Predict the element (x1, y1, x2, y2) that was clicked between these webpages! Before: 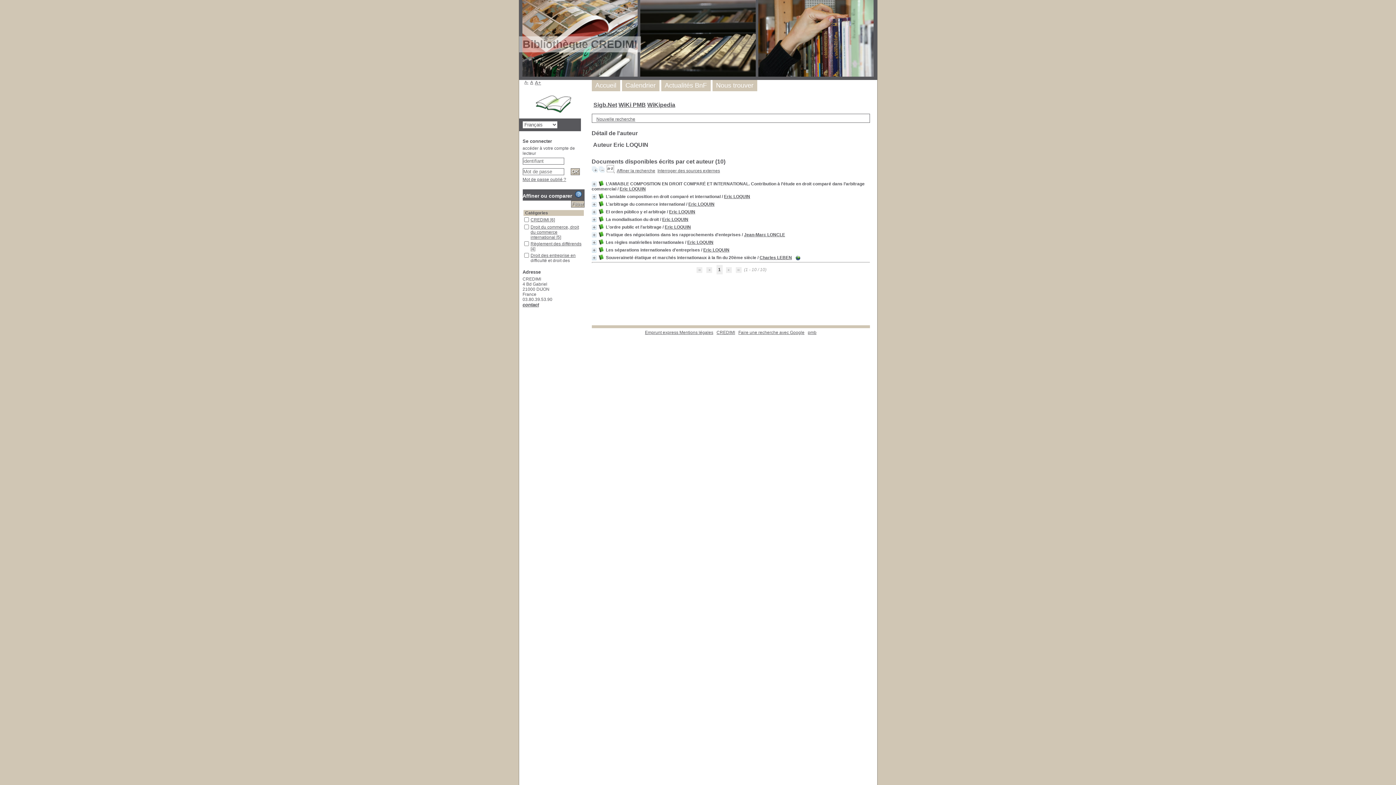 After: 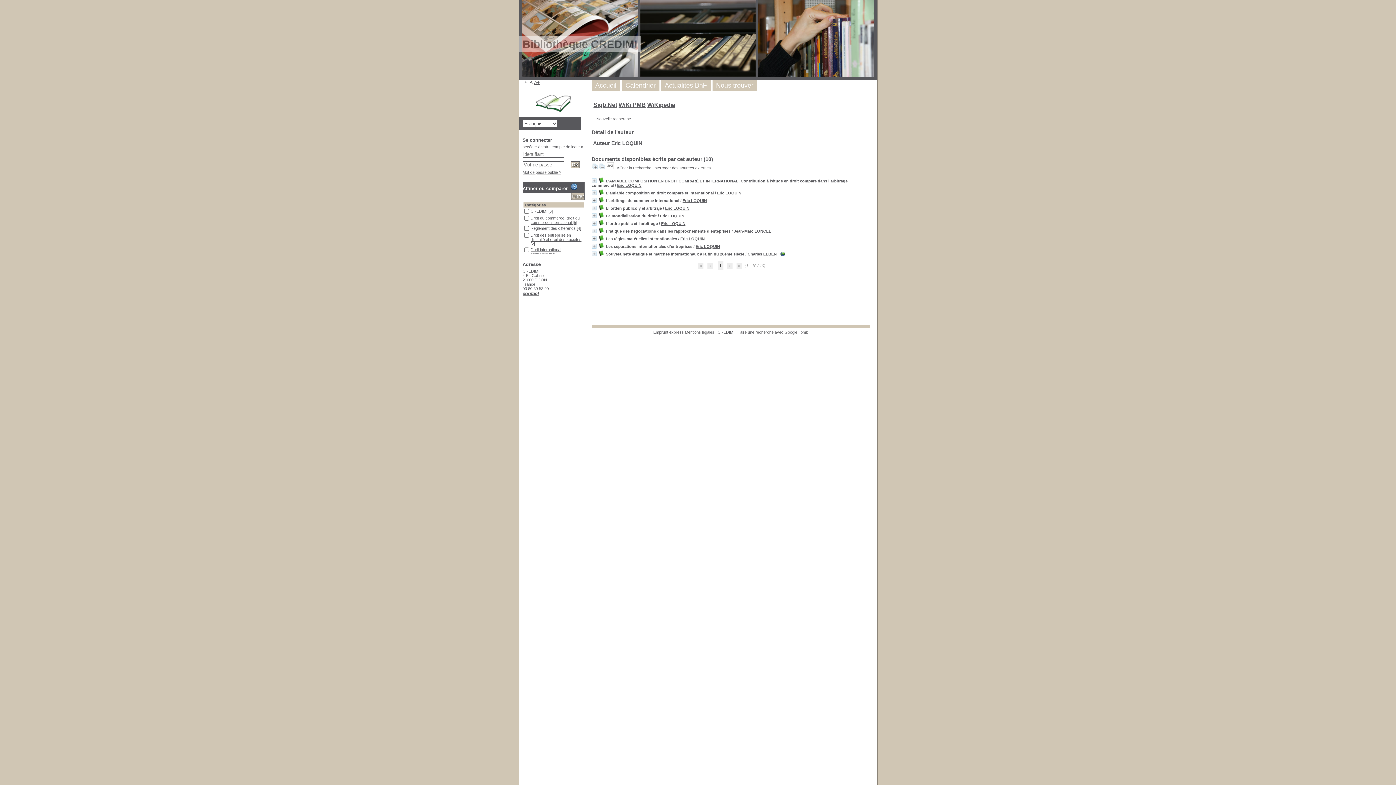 Action: label: A- bbox: (524, 80, 528, 84)